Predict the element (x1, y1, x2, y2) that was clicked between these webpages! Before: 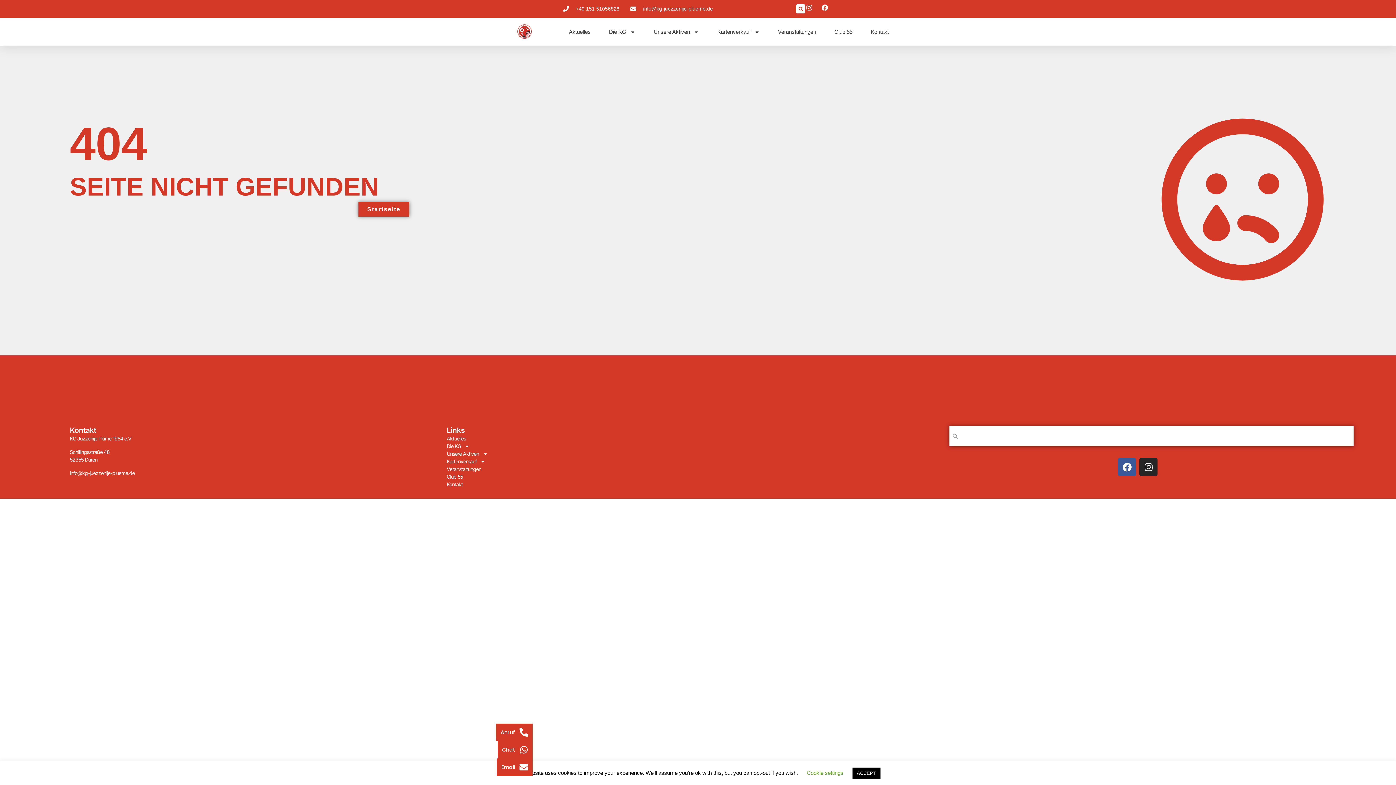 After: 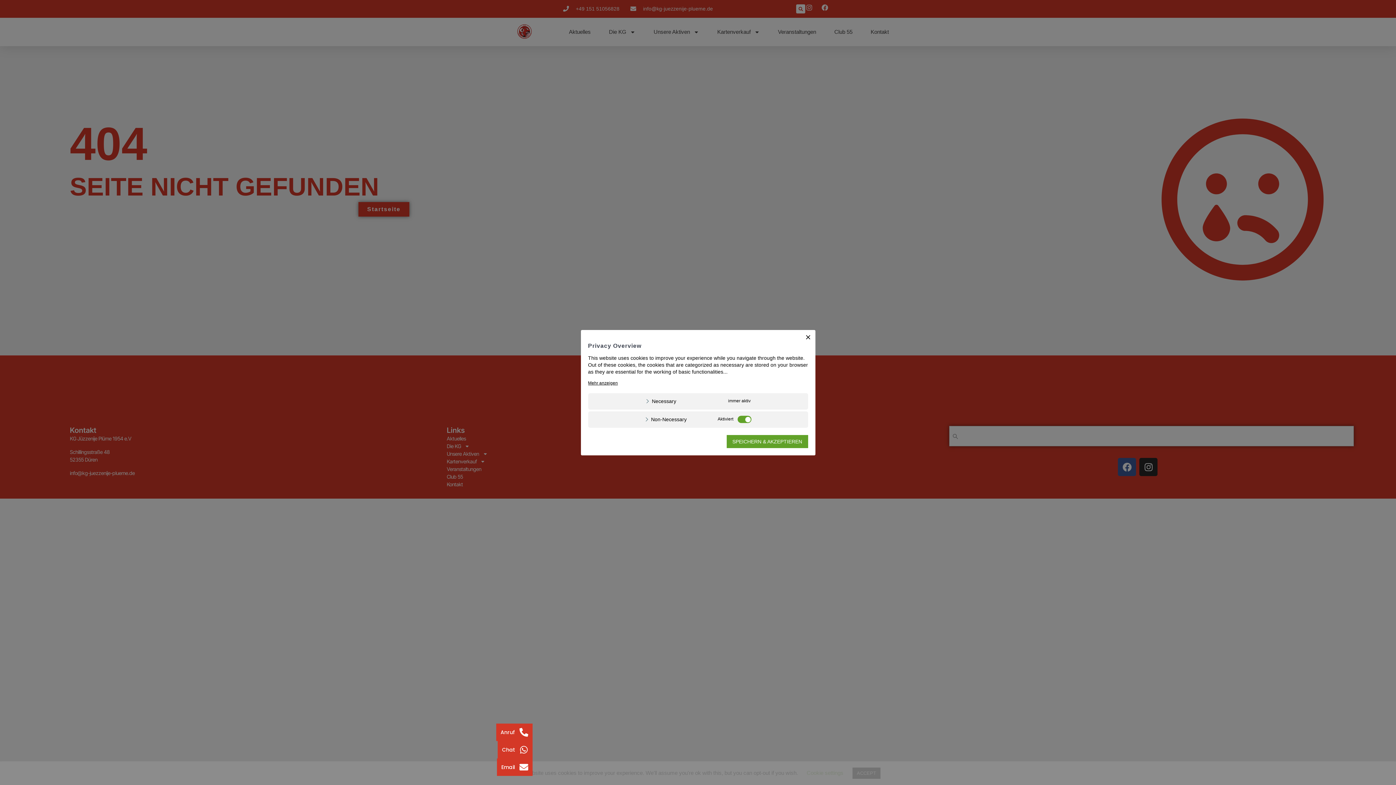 Action: label: Cookie settings bbox: (806, 770, 843, 776)